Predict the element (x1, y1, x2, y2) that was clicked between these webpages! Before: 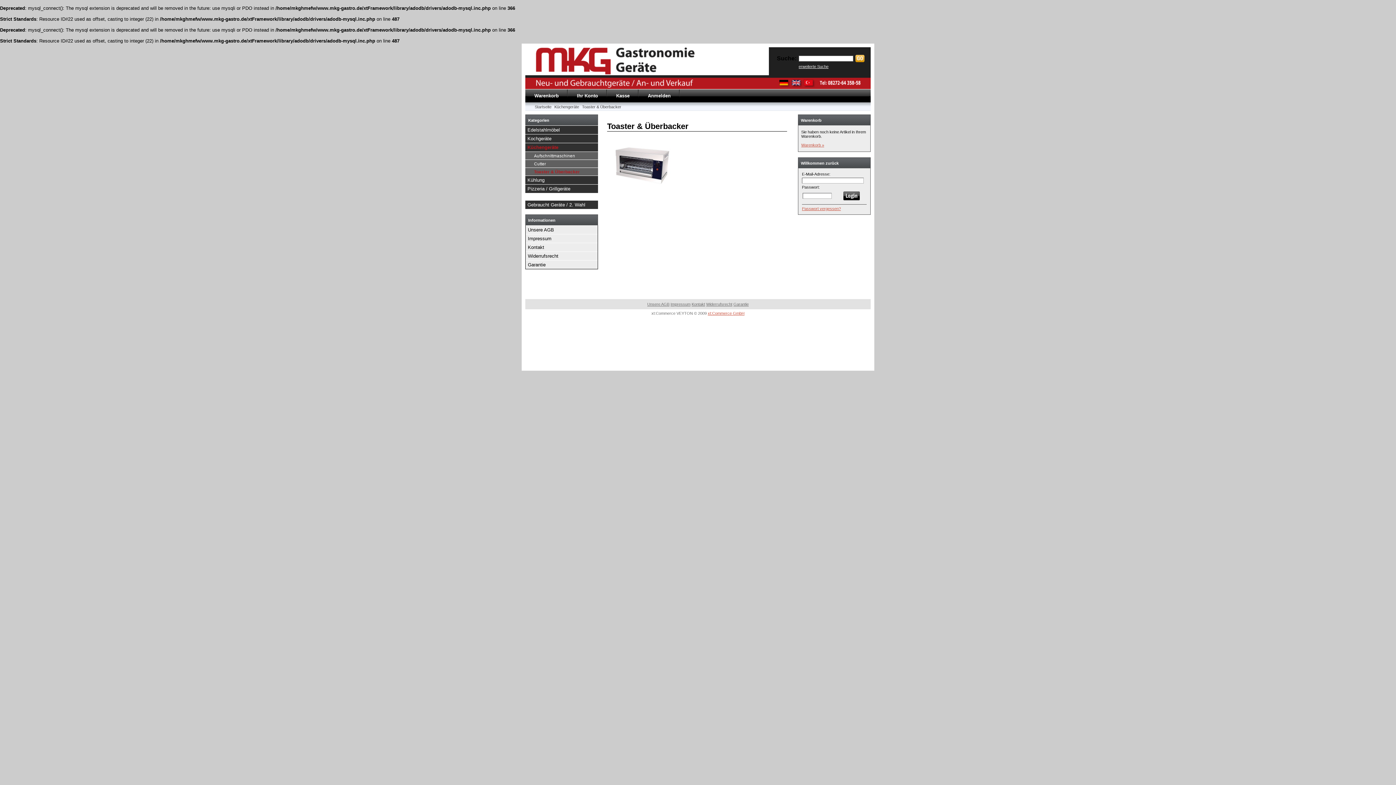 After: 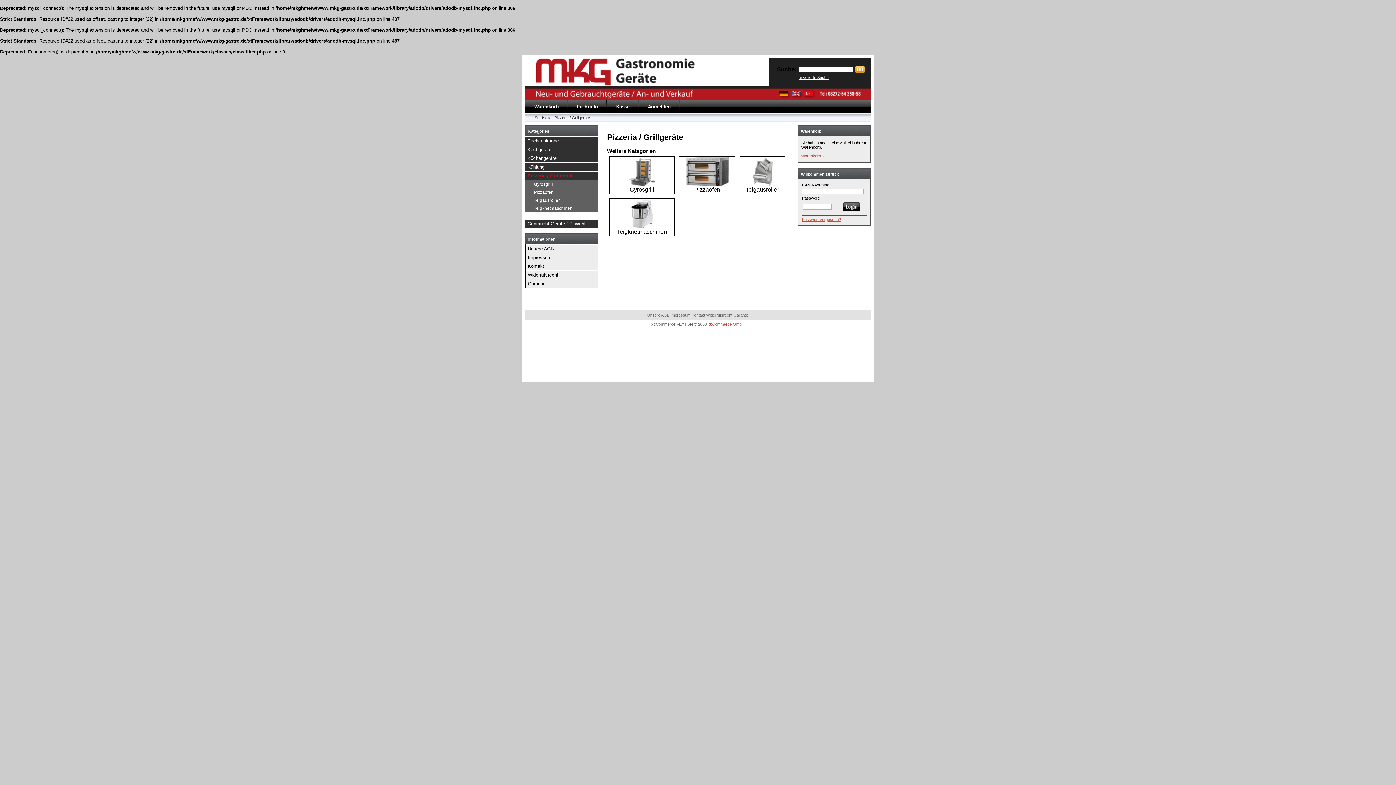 Action: bbox: (527, 186, 570, 191) label: Pizzeria / Grillgeräte